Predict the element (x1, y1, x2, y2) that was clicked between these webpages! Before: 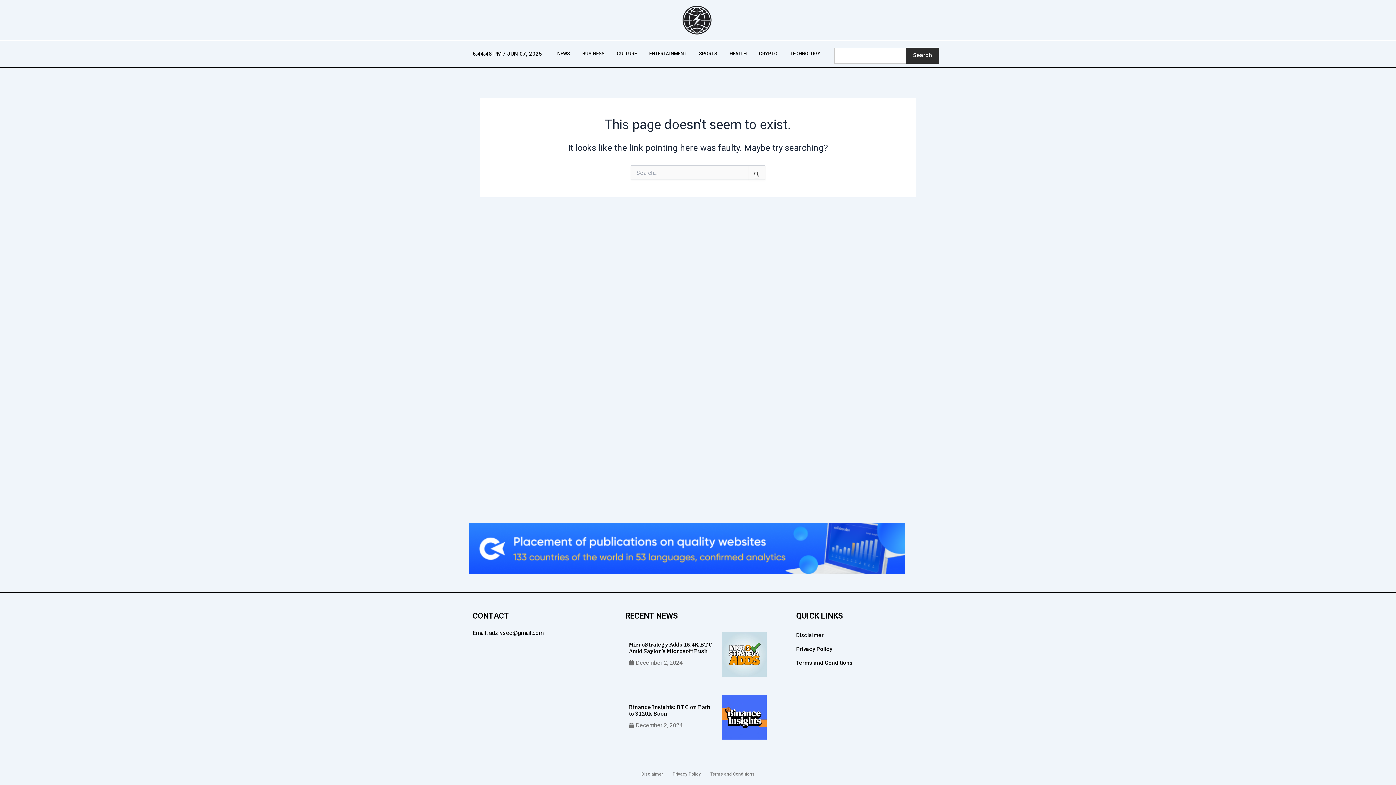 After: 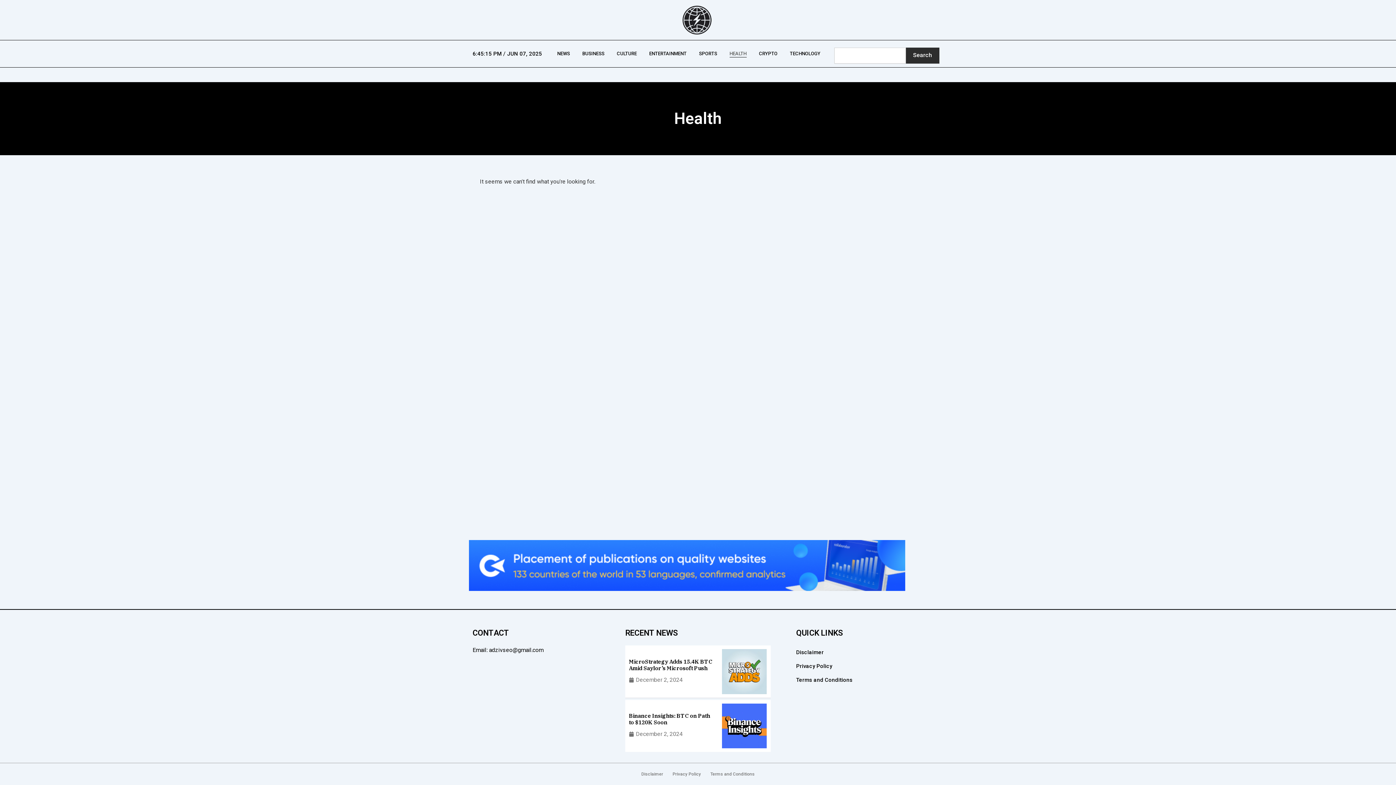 Action: label: HEALTH bbox: (729, 50, 746, 57)